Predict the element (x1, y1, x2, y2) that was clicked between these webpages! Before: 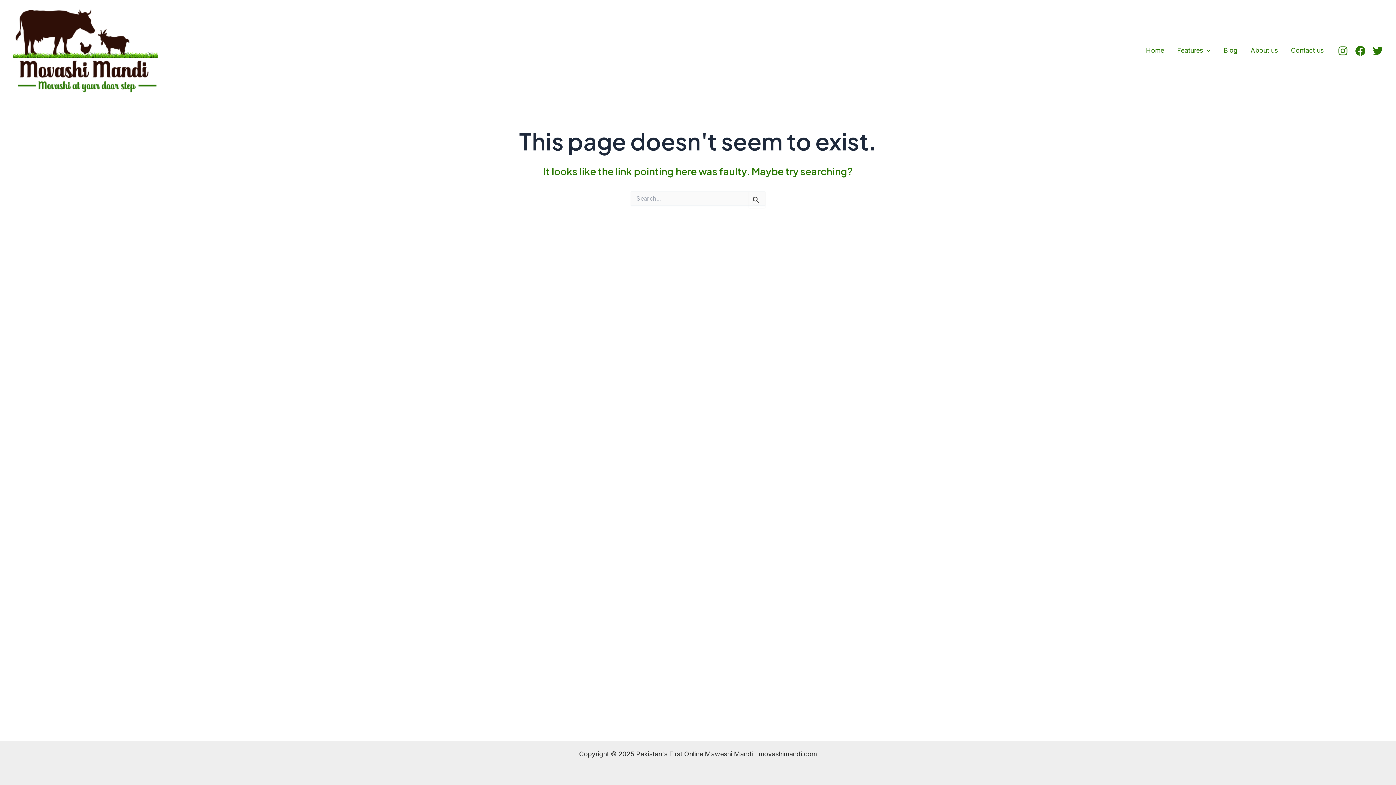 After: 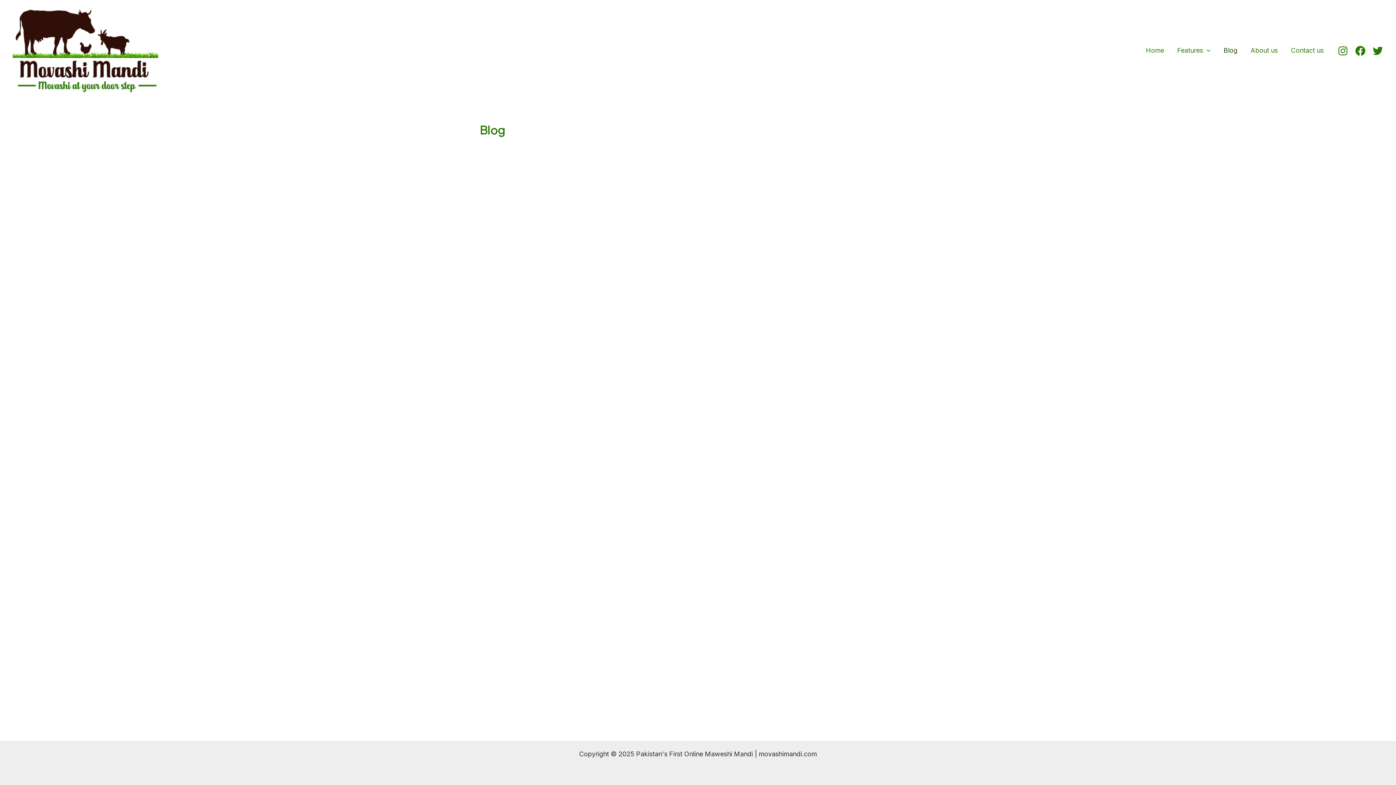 Action: bbox: (1217, 30, 1244, 70) label: Blog